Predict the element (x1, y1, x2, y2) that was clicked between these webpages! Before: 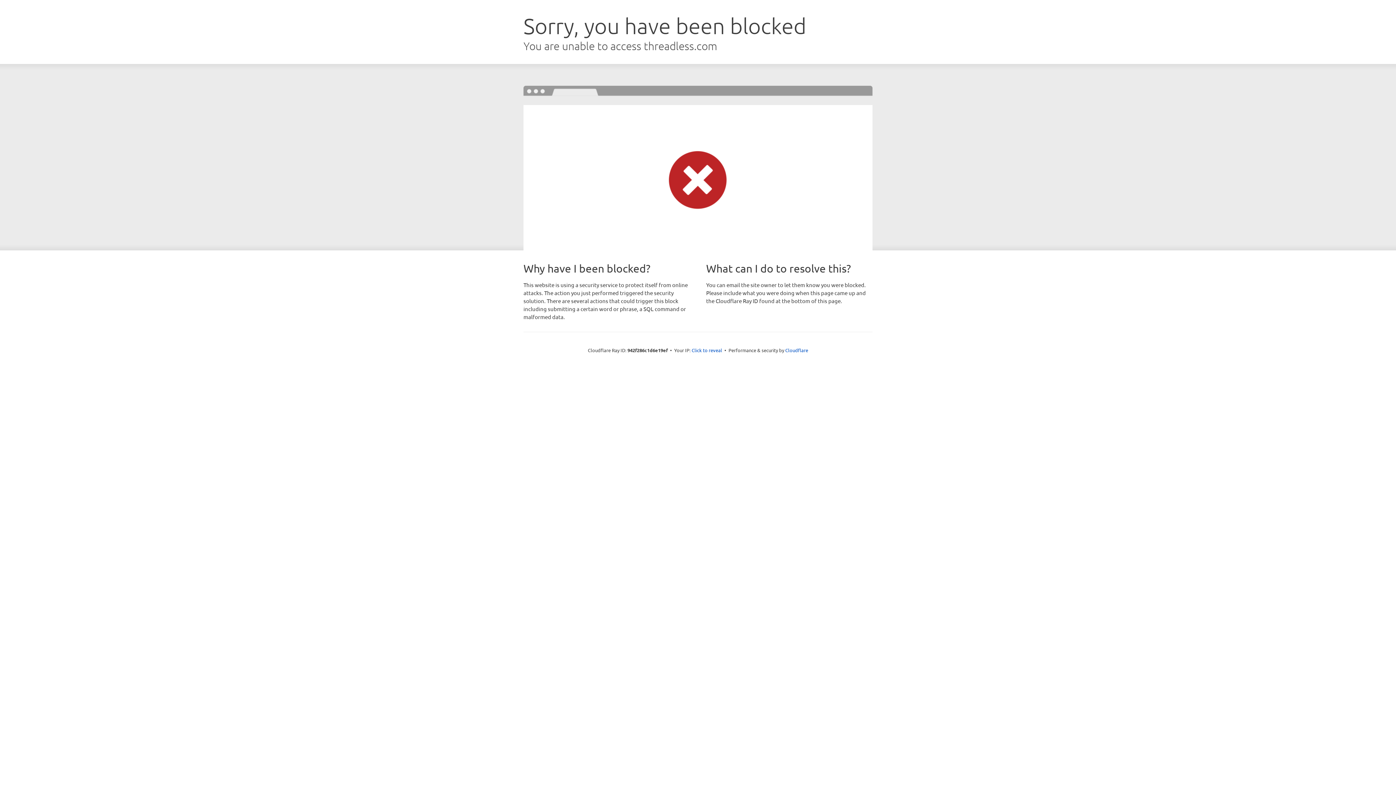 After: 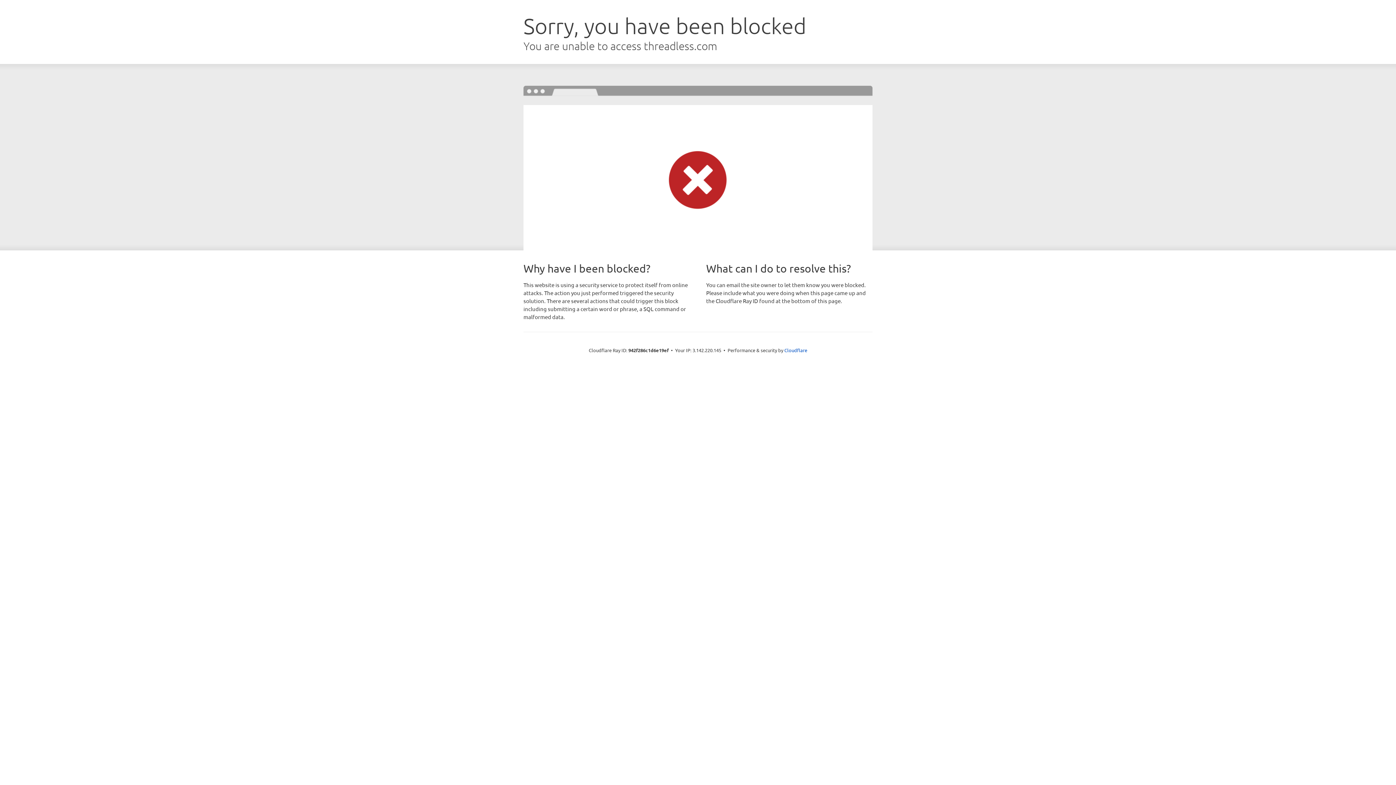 Action: label: Click to reveal bbox: (691, 346, 722, 353)